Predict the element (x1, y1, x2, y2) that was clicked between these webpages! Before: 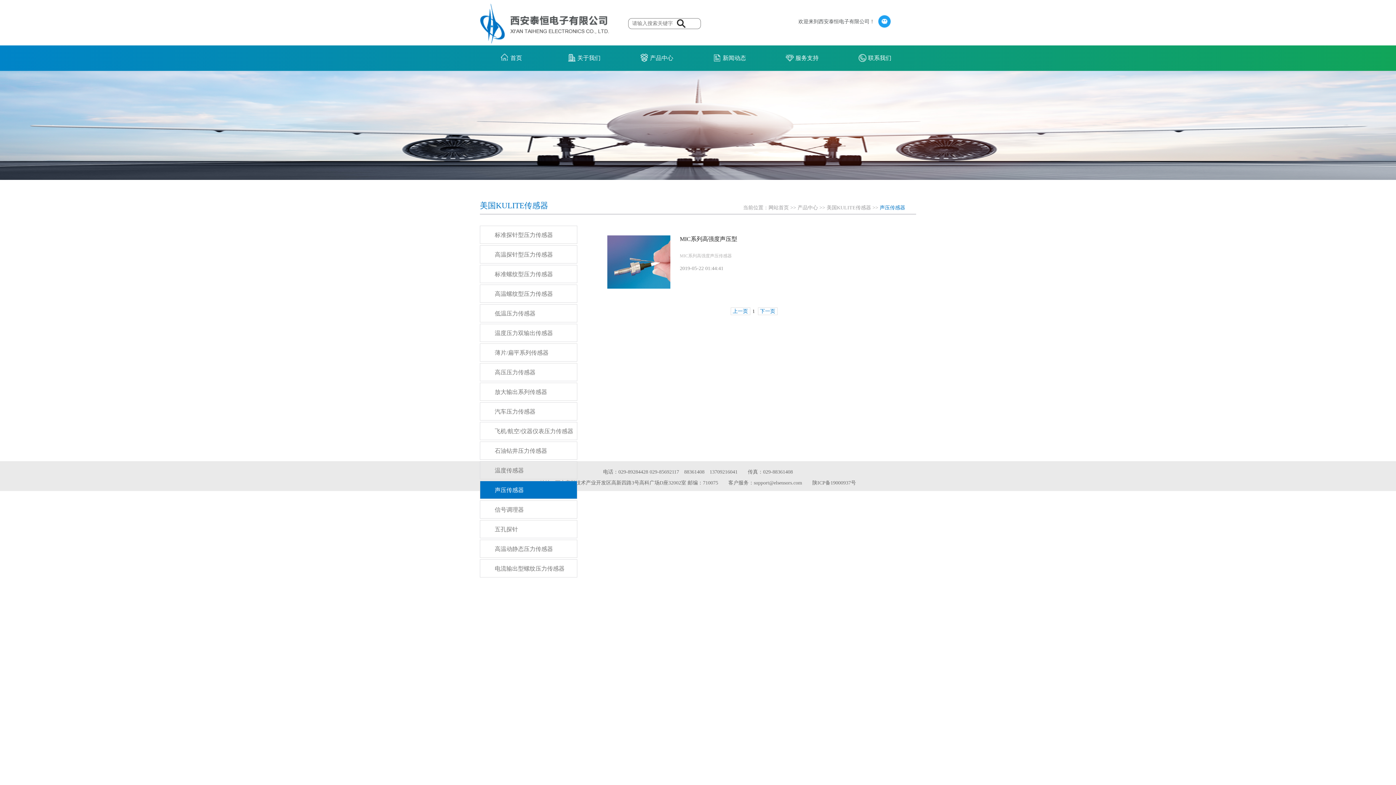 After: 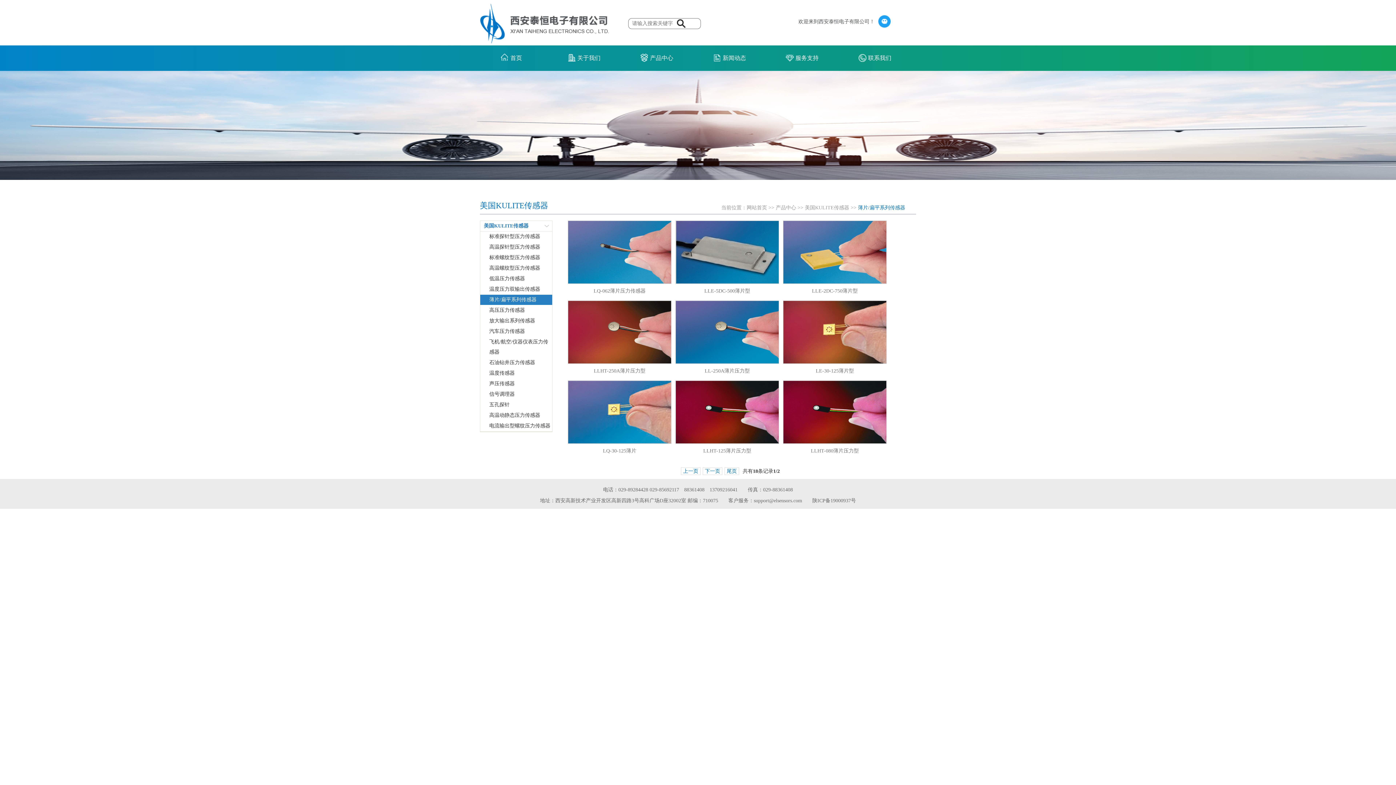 Action: bbox: (480, 343, 577, 361) label: 薄片/扁平系列传感器